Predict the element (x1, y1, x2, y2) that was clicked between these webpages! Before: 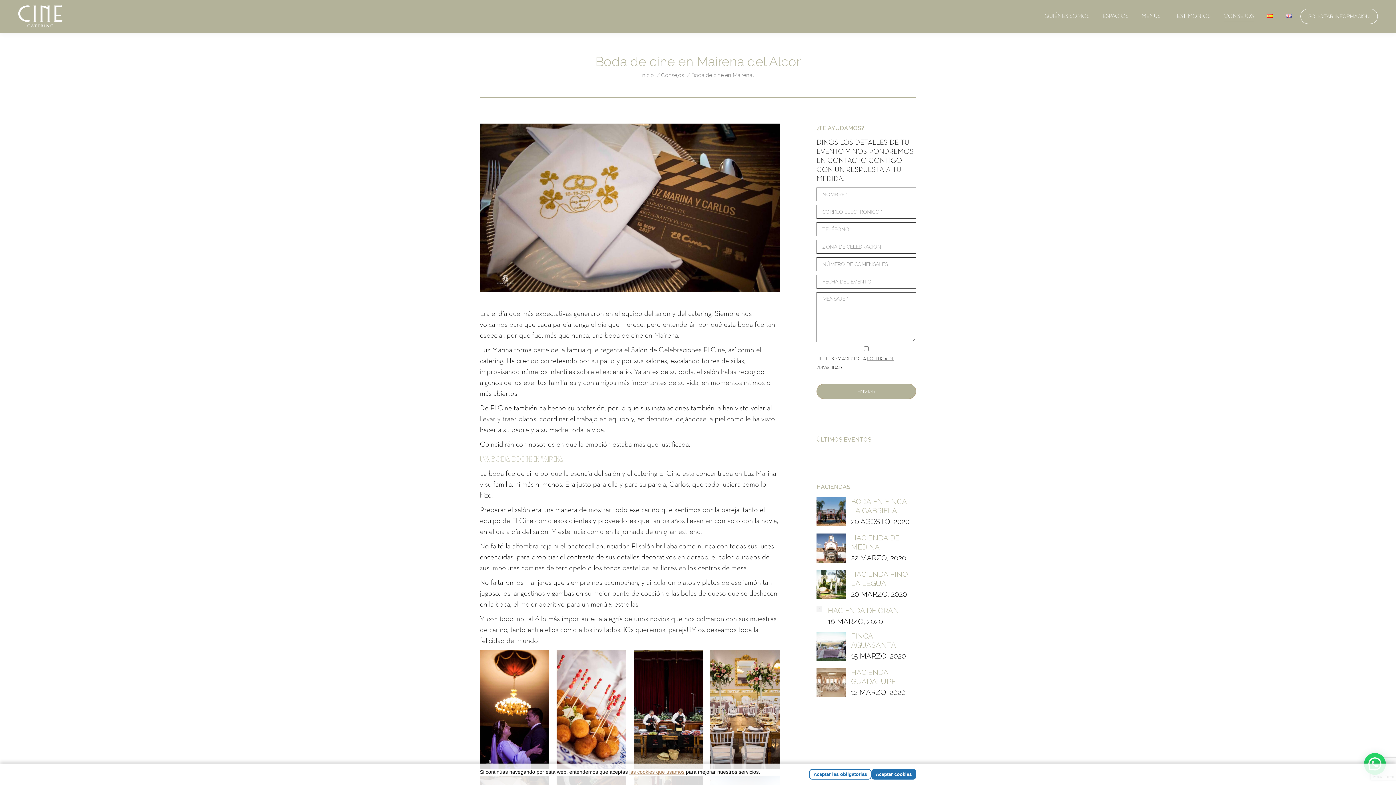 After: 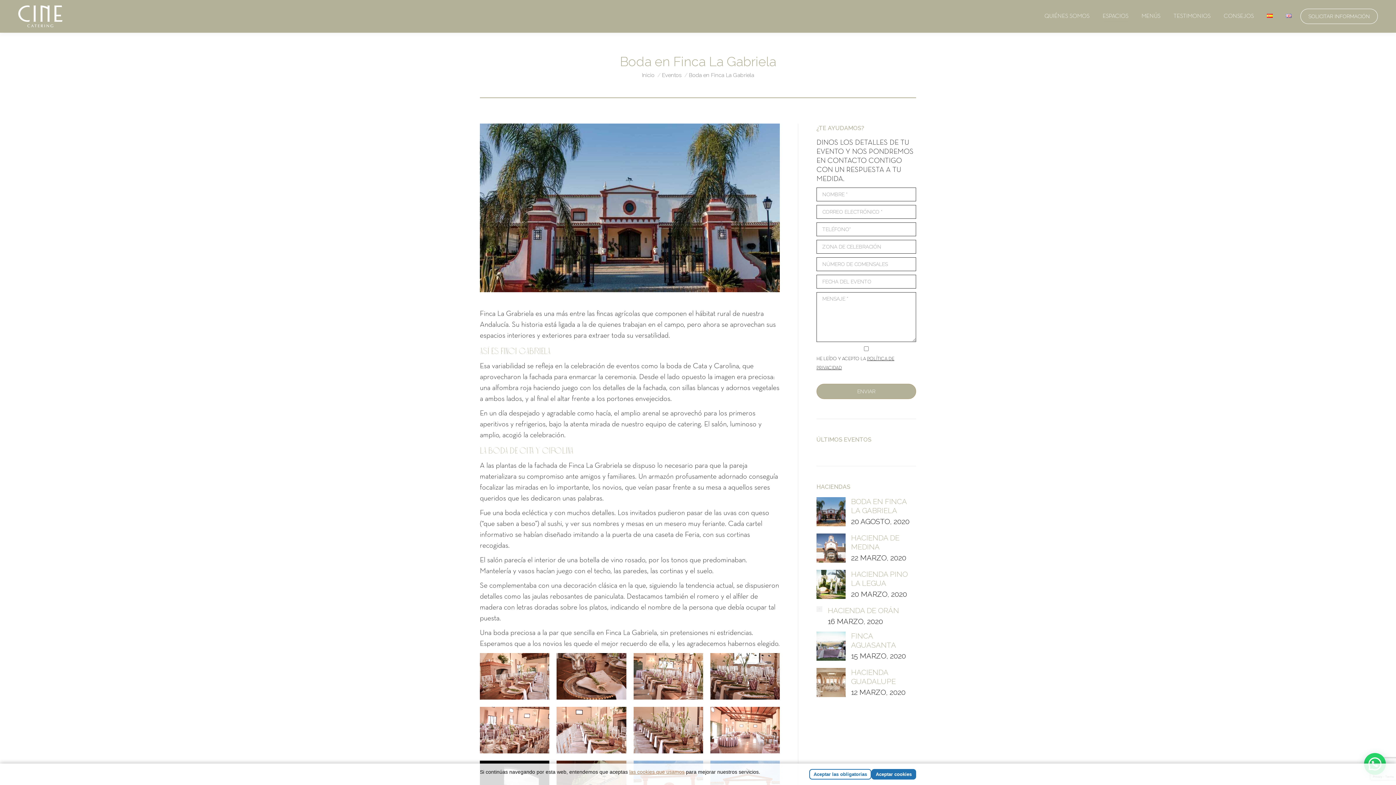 Action: label: Post image bbox: (816, 497, 845, 526)